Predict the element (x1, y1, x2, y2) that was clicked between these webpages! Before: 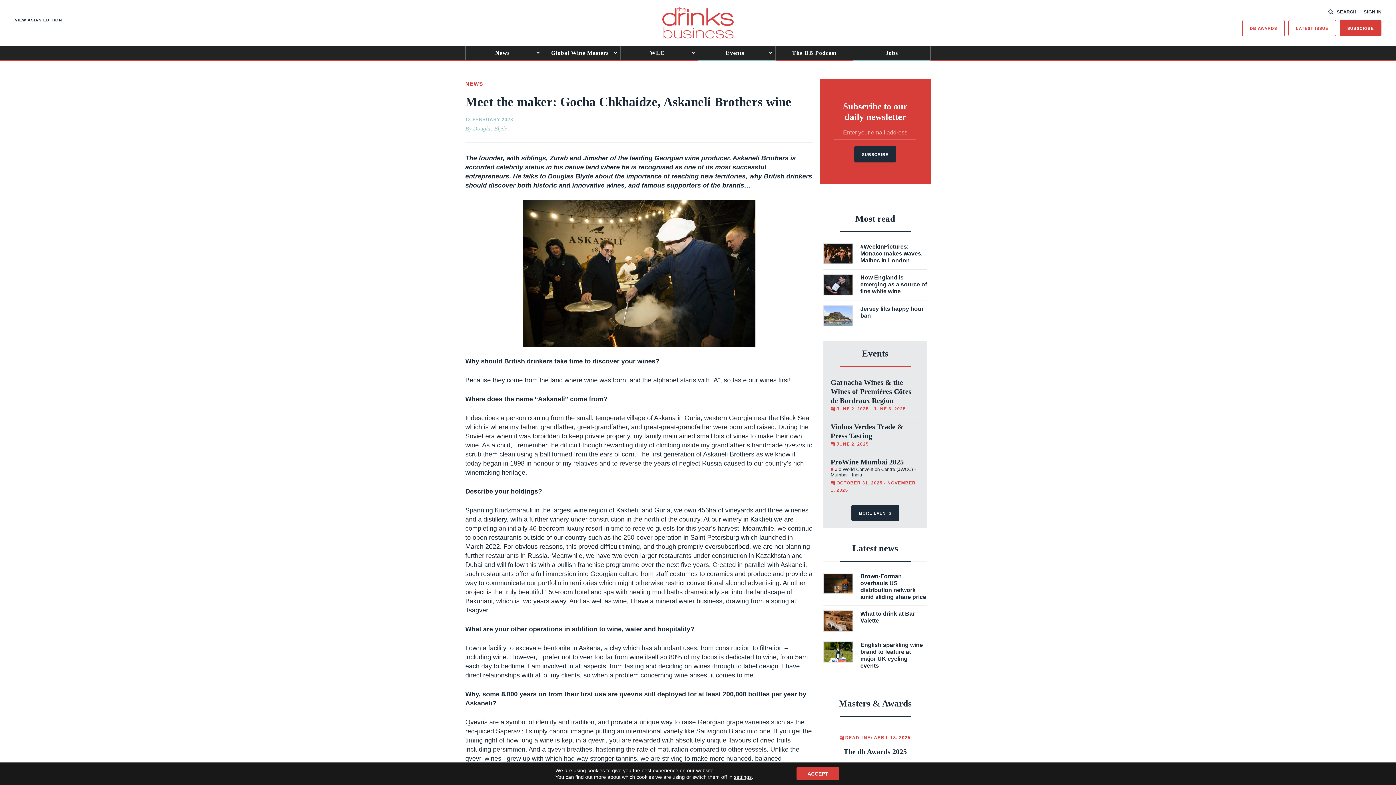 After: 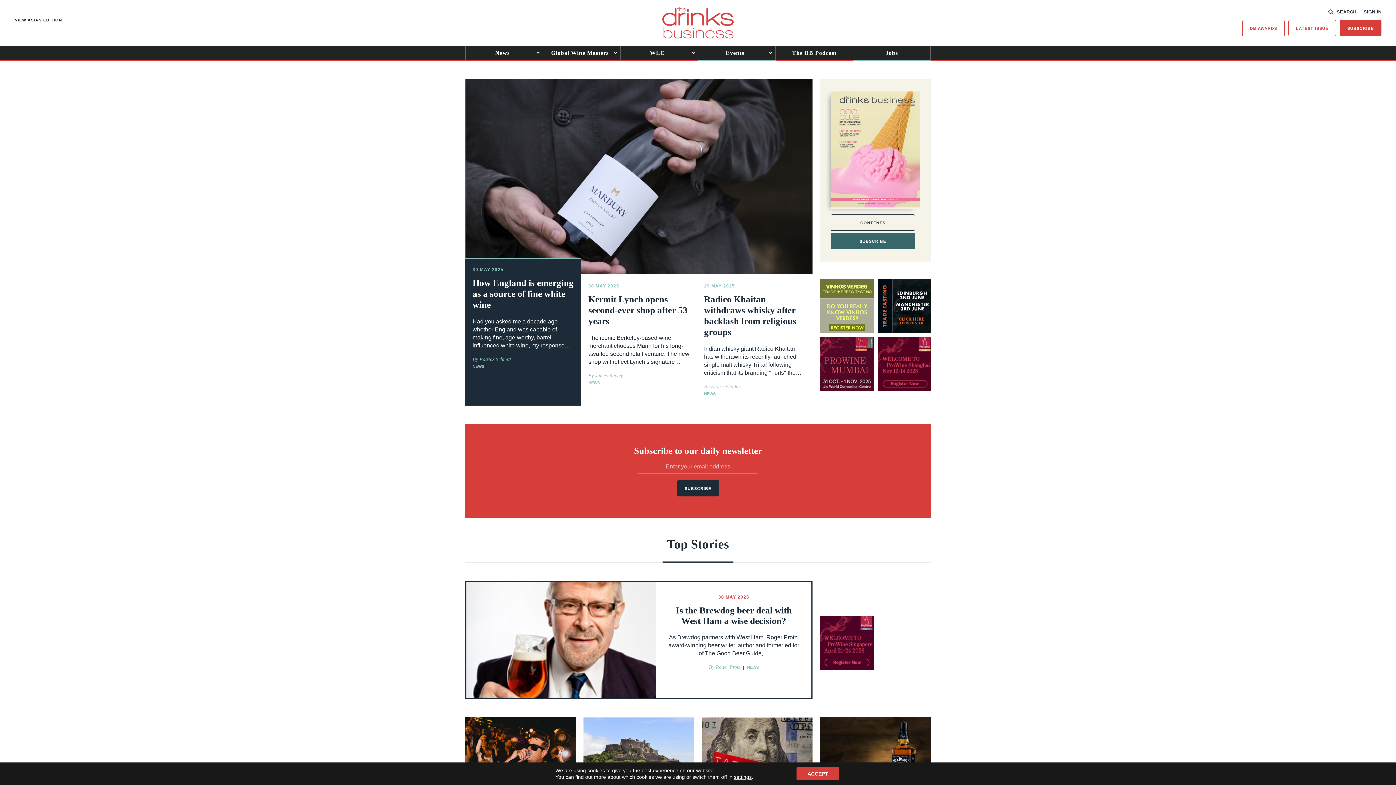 Action: bbox: (662, 7, 733, 38)